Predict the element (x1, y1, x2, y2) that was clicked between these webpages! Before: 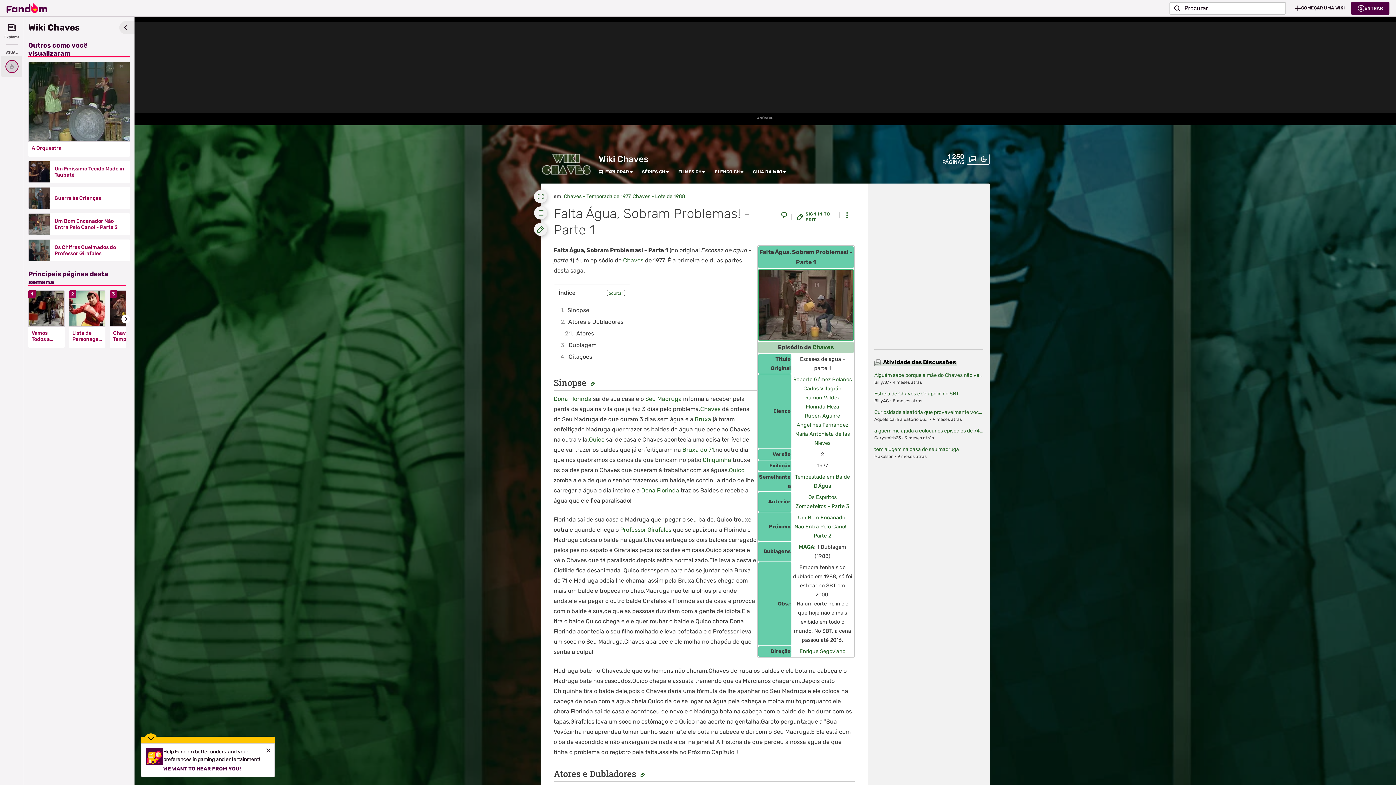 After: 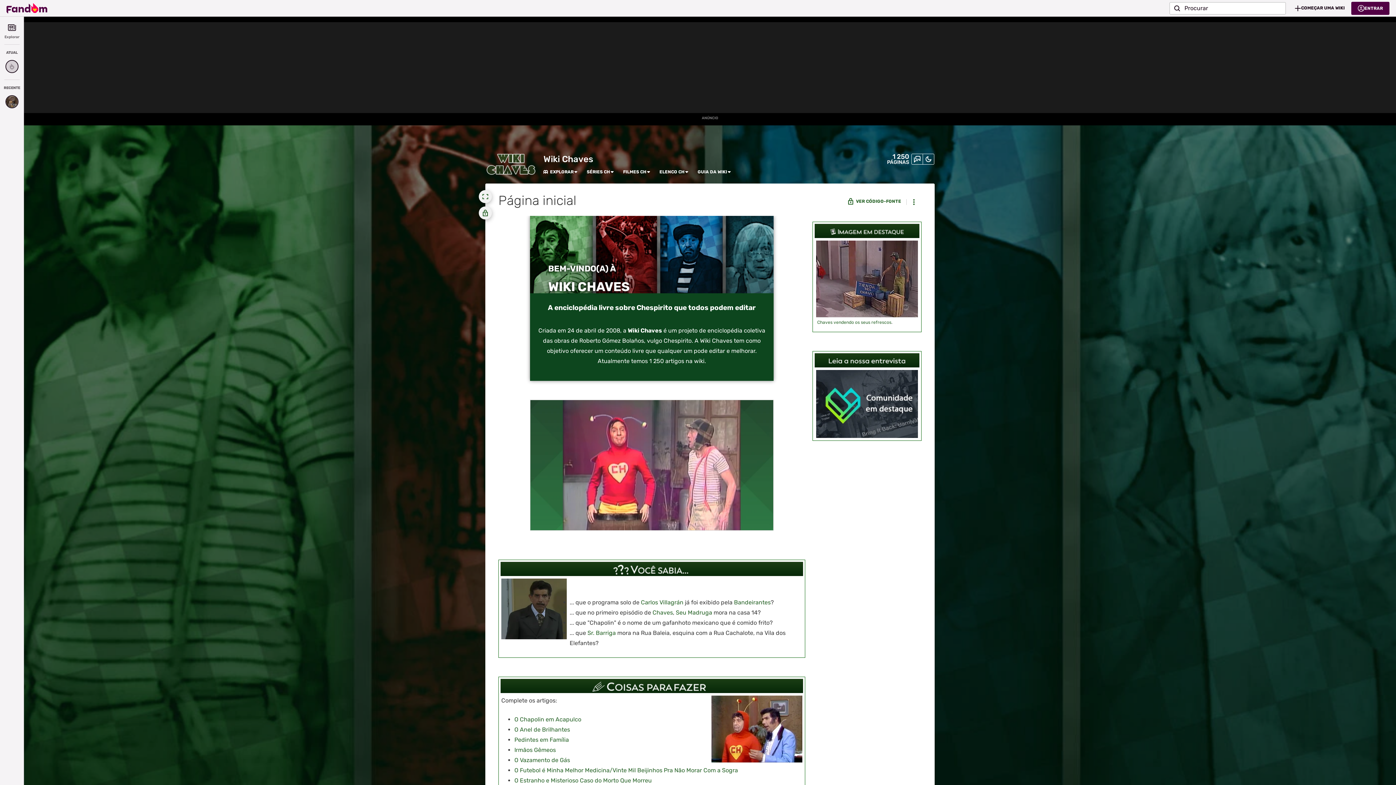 Action: bbox: (540, 153, 592, 179)